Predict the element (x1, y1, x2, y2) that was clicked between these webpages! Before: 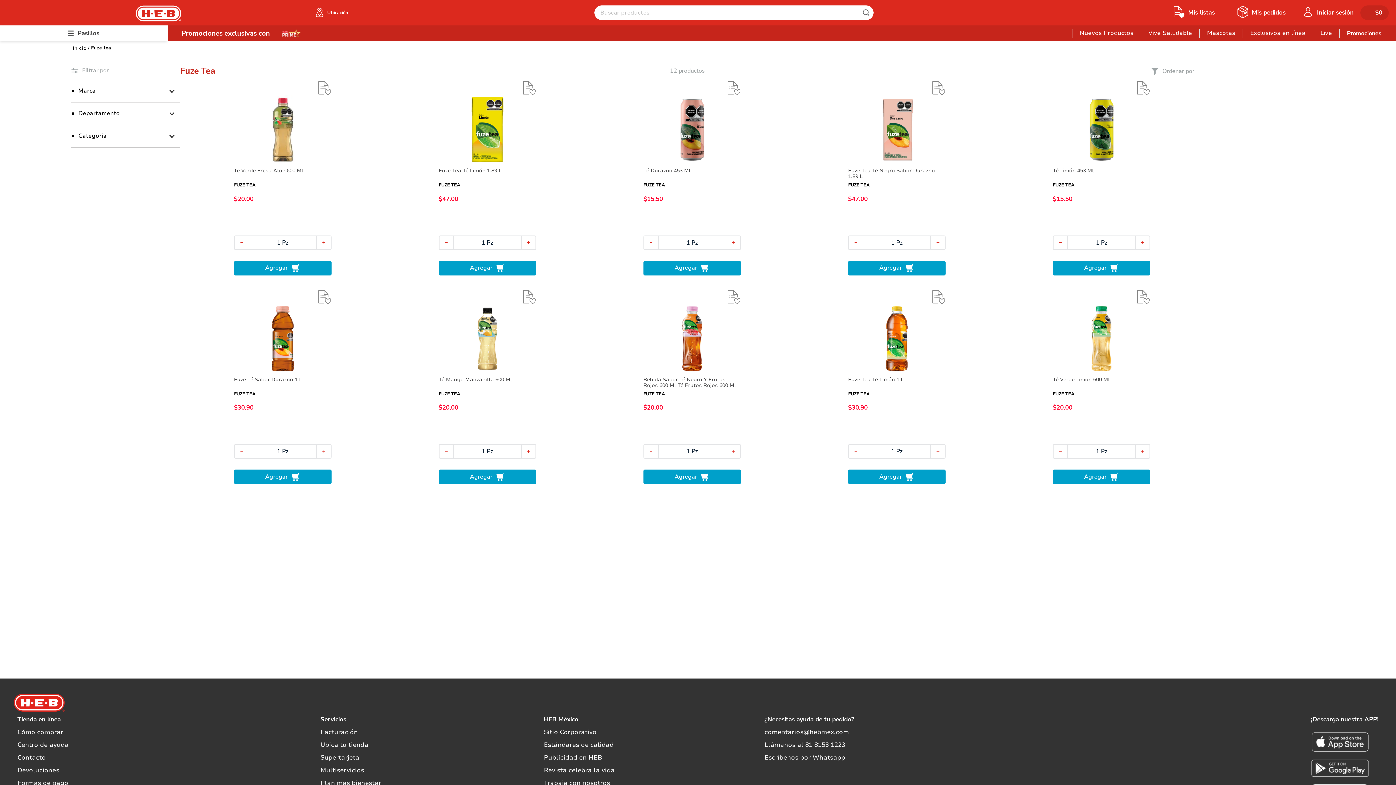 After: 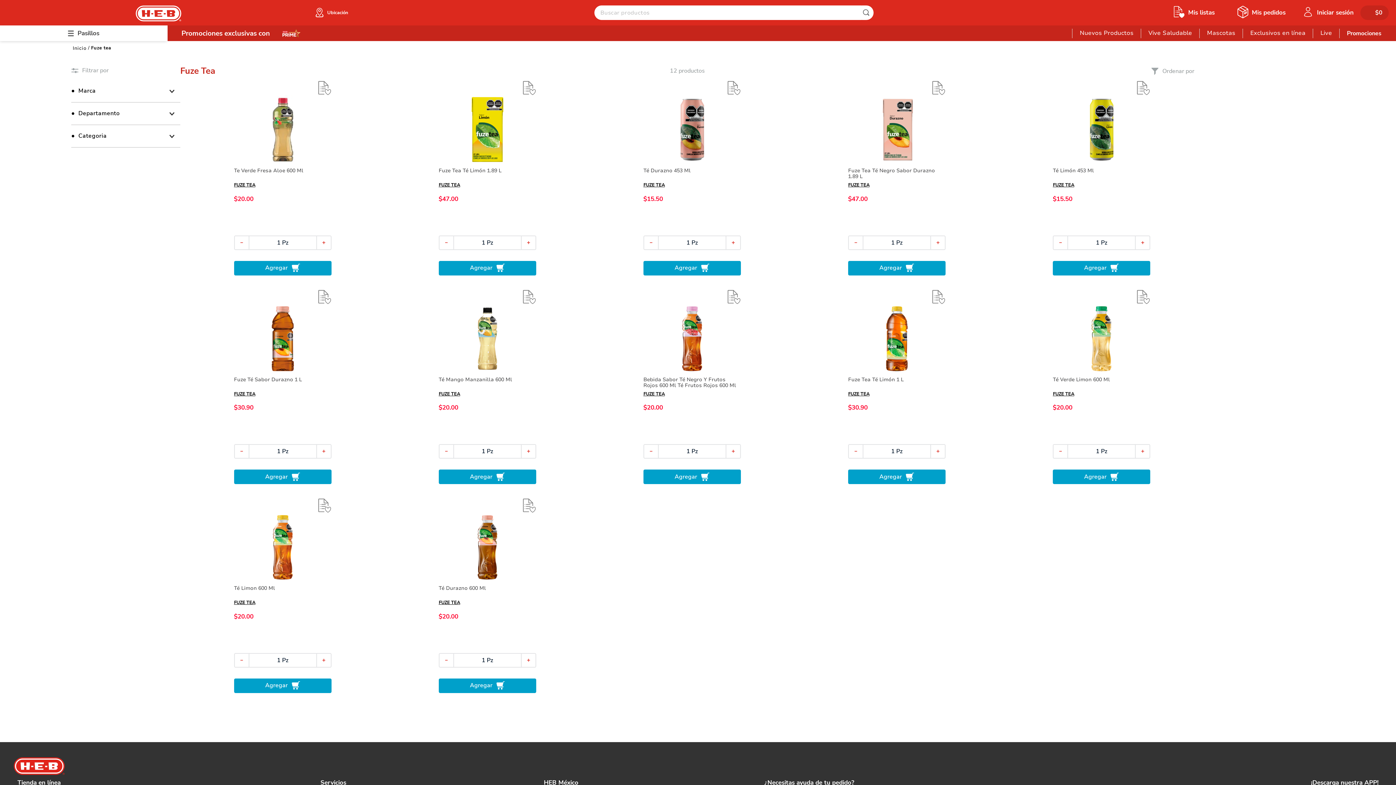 Action: bbox: (764, 726, 854, 738) label: comentarios@hebmex.com